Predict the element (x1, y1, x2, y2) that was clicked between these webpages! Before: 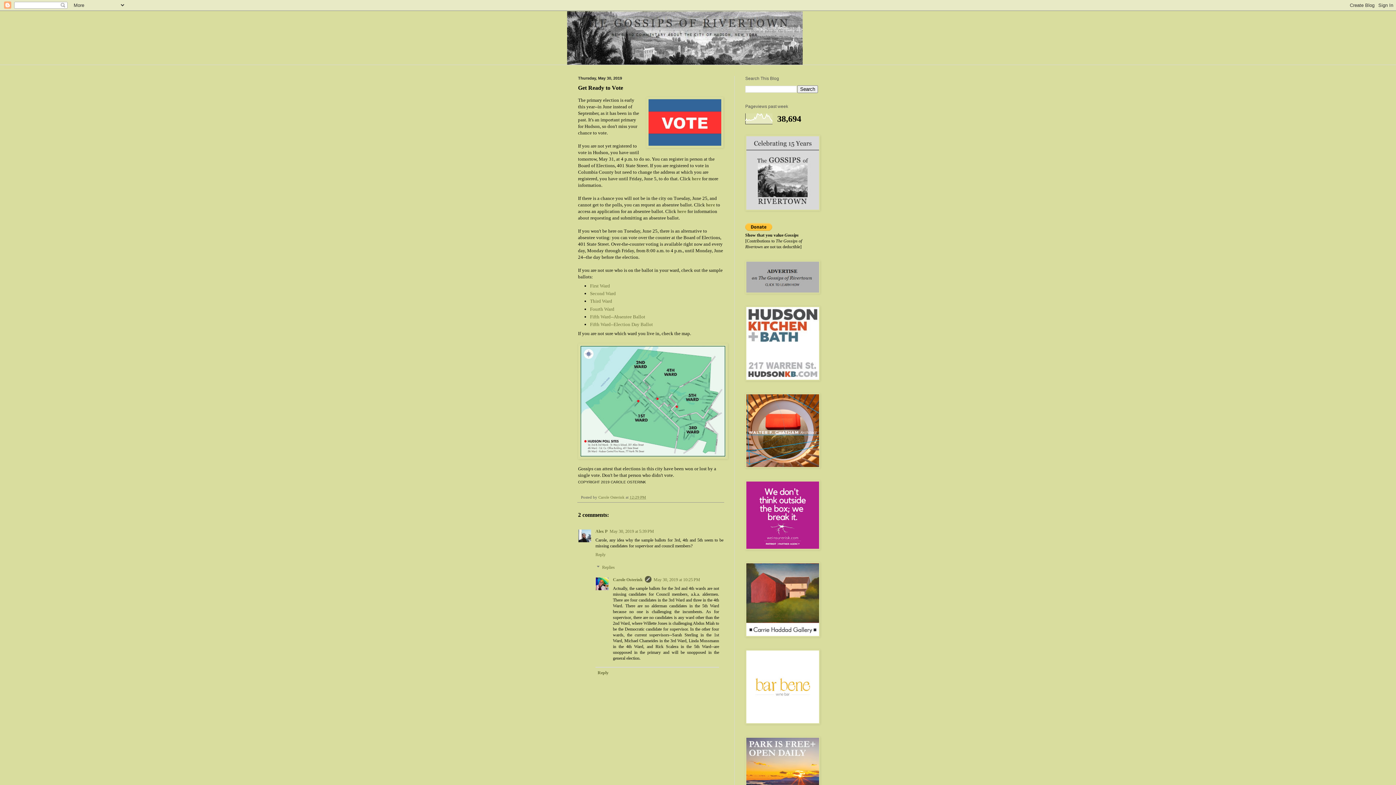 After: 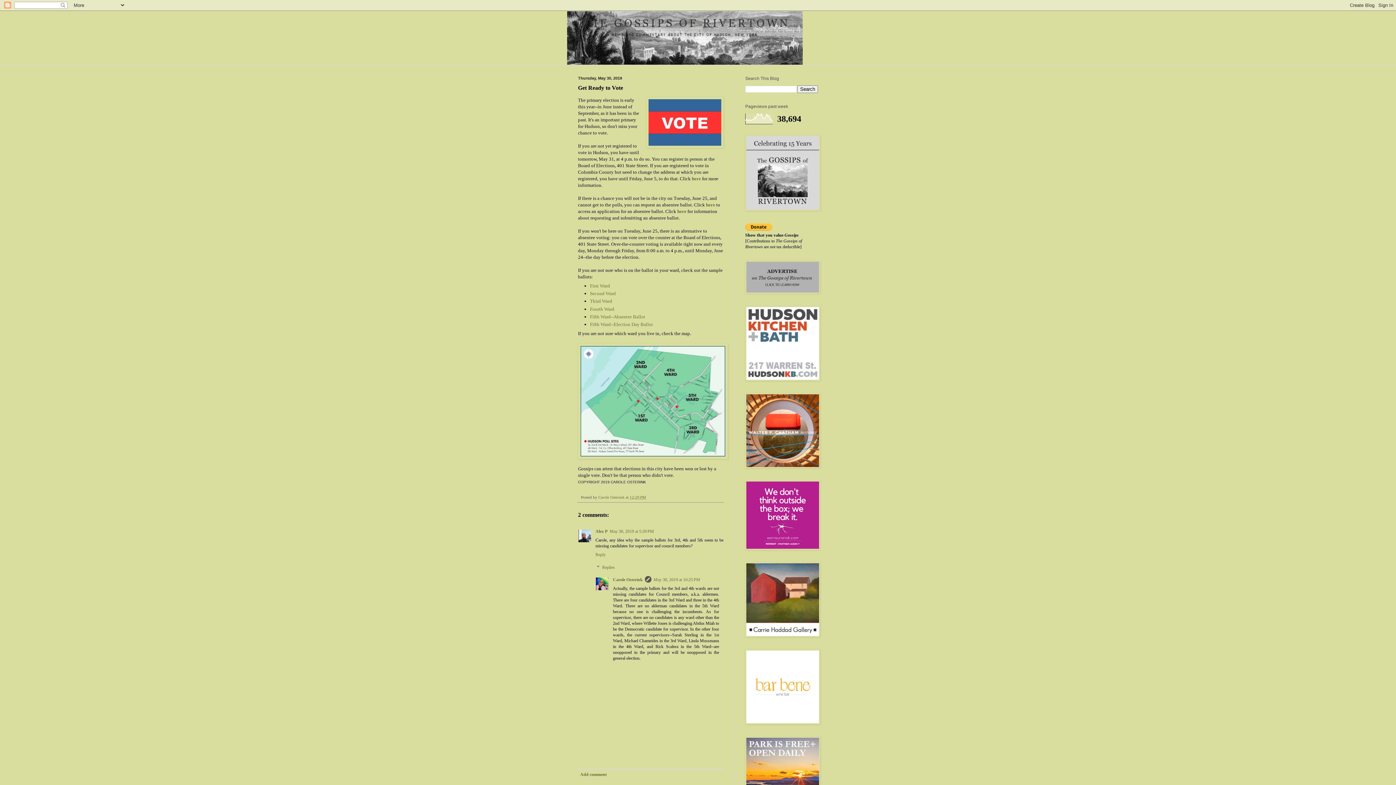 Action: label: Reply bbox: (595, 668, 719, 678)